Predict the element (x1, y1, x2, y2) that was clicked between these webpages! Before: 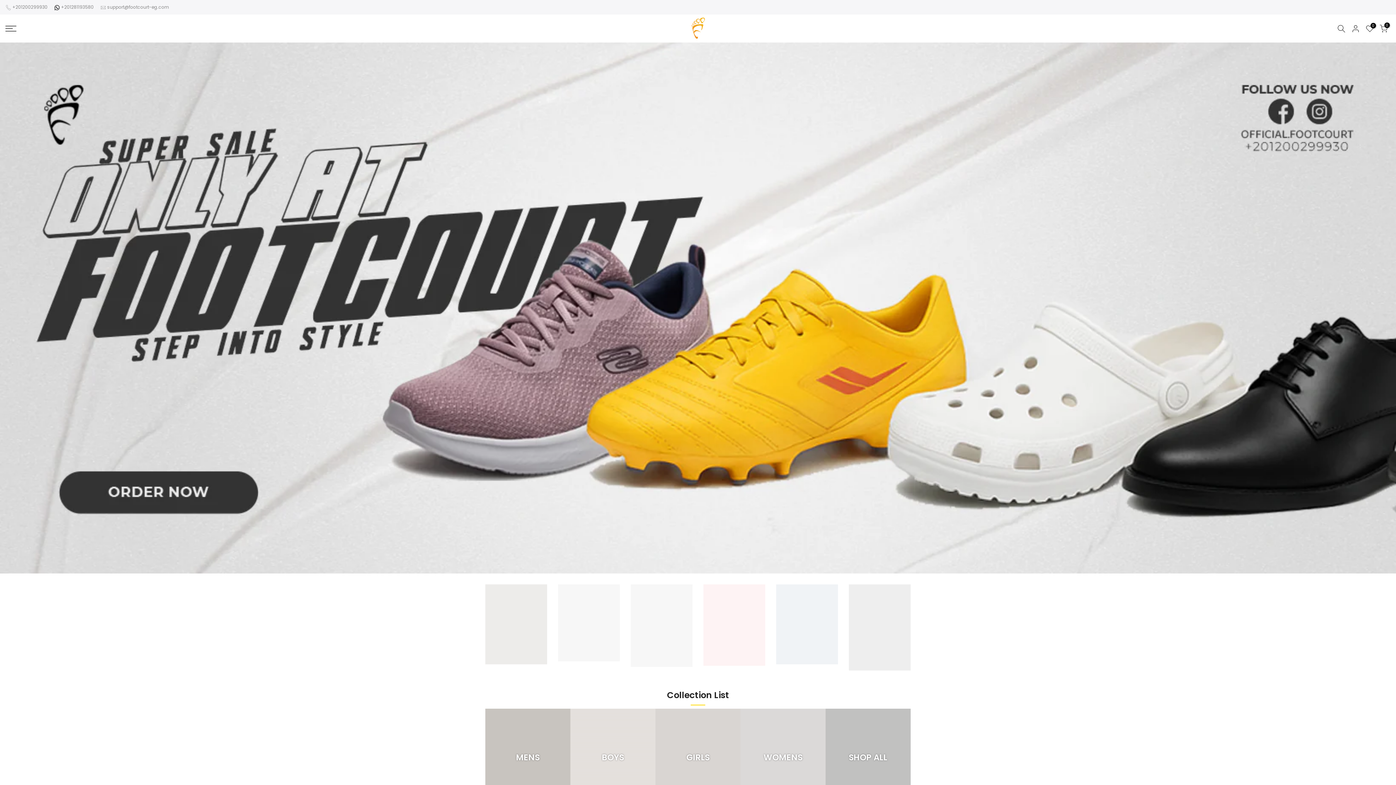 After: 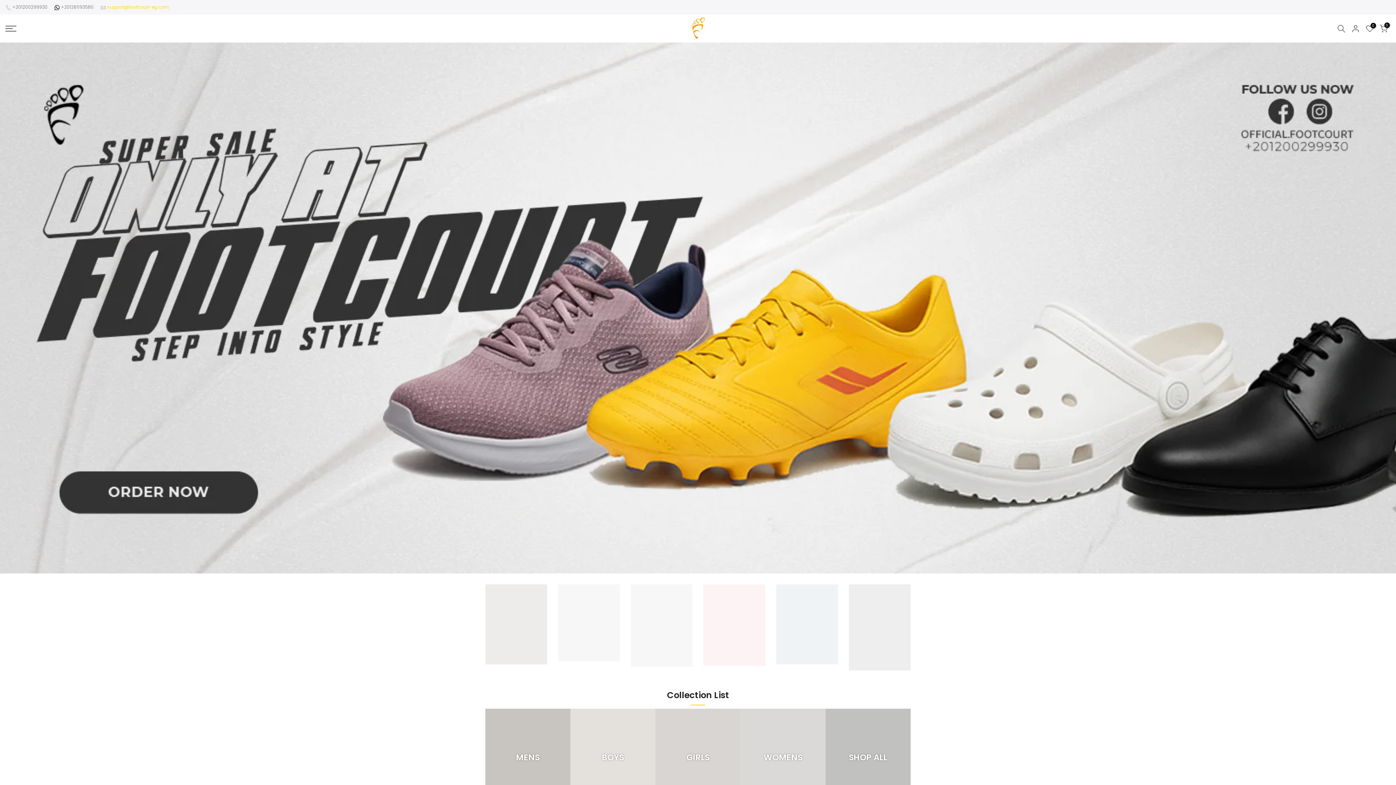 Action: label: support@footcourt-eg.com bbox: (107, 4, 169, 10)